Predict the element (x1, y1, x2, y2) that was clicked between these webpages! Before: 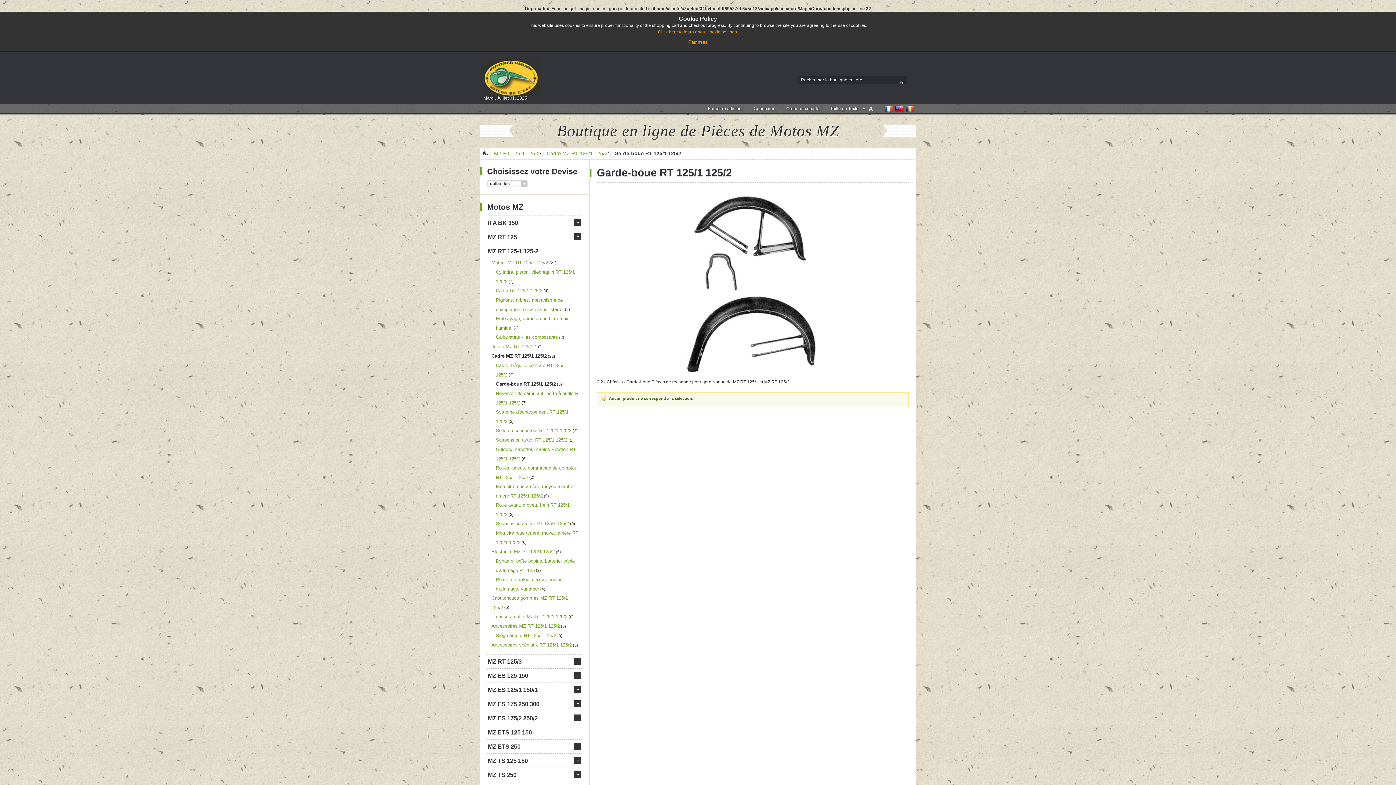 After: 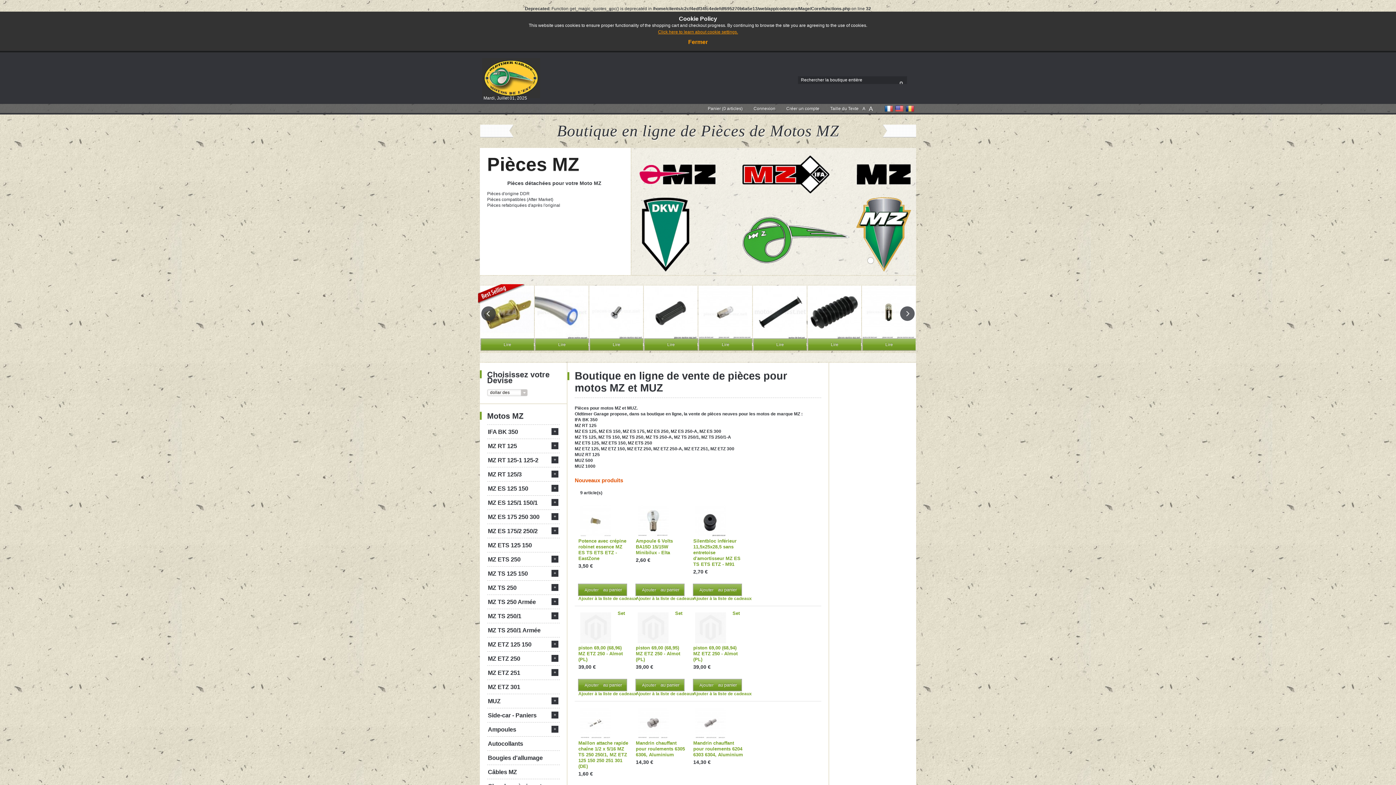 Action: bbox: (482, 58, 540, 98) label: MZ, Pièces Motos MZ, Boutique en ligne de pièces MZ - Oldtimer Garage